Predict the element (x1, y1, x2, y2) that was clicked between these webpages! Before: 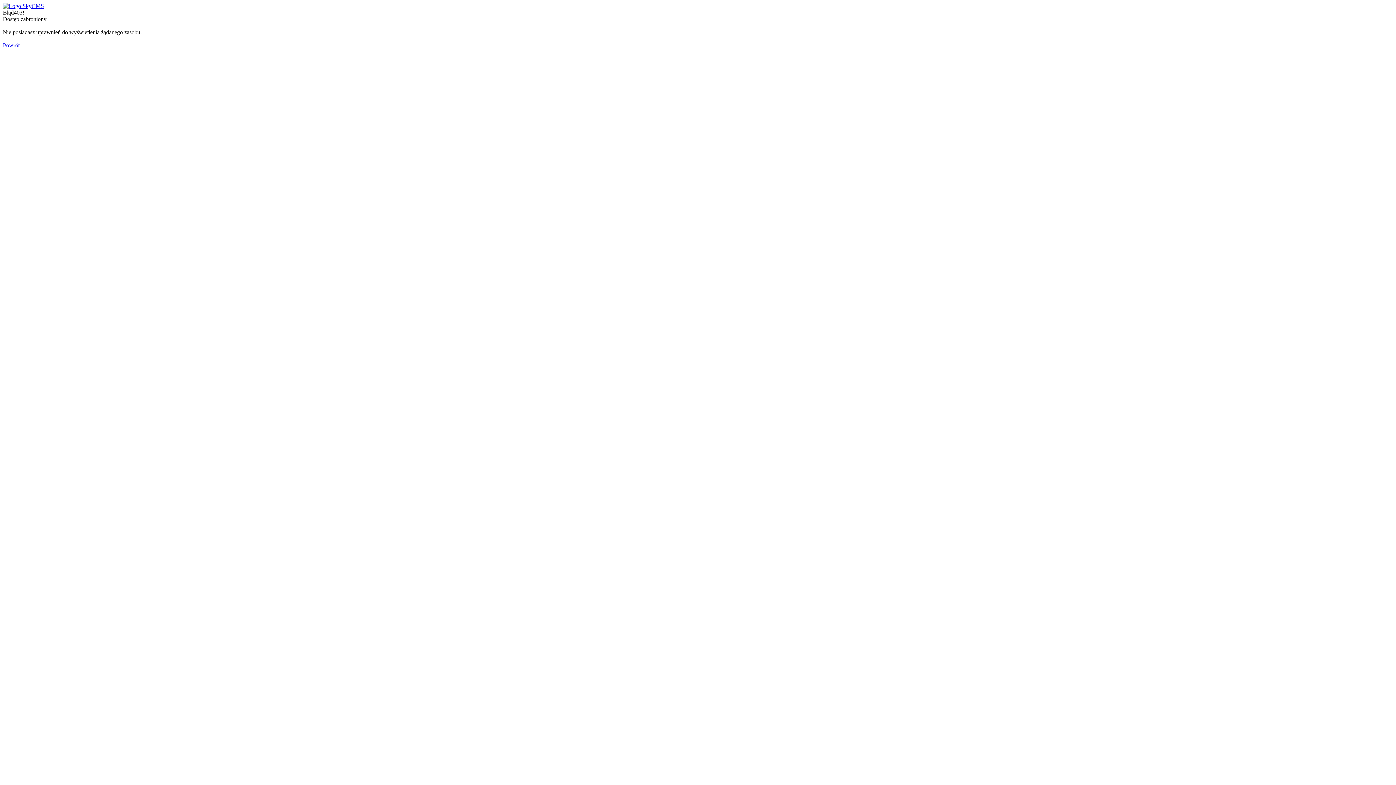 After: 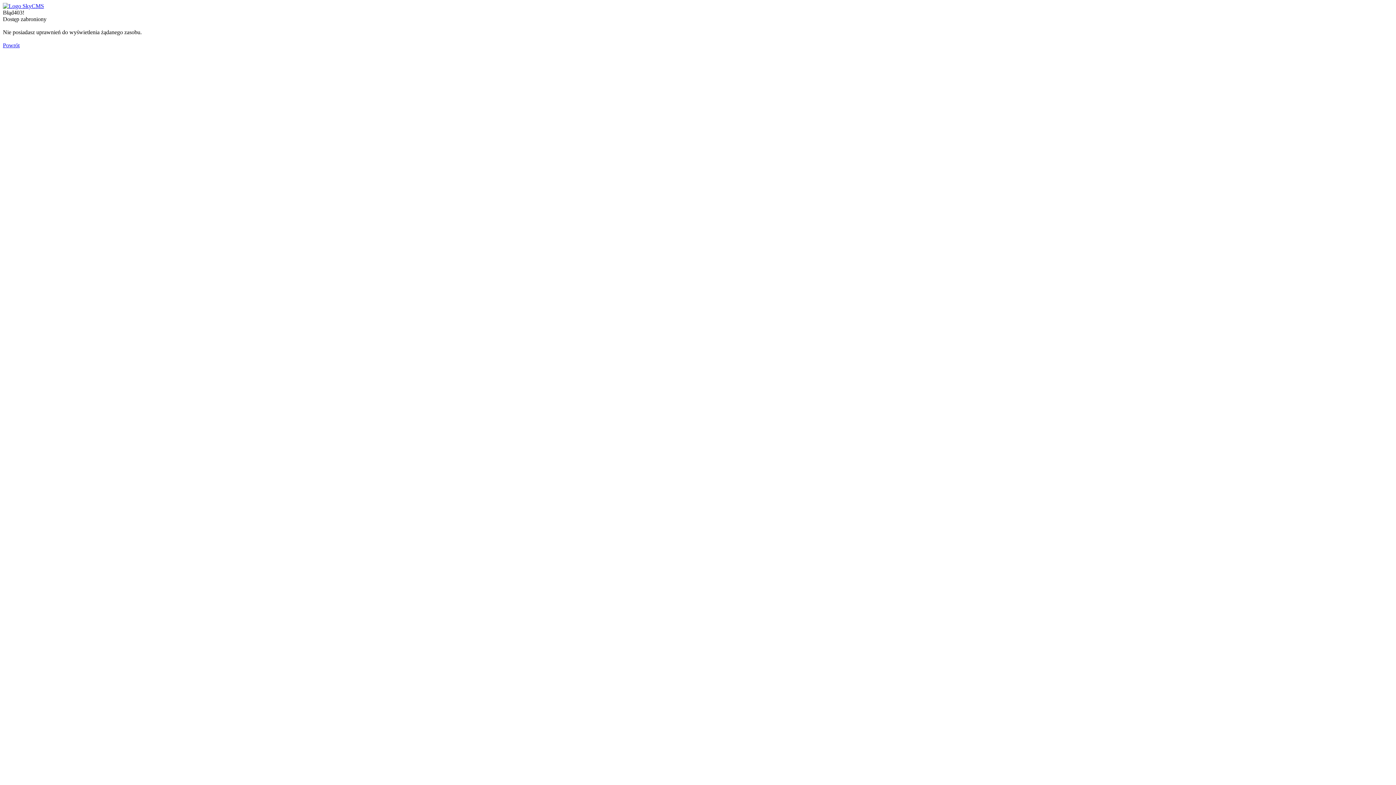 Action: label: Powrót bbox: (2, 42, 19, 48)